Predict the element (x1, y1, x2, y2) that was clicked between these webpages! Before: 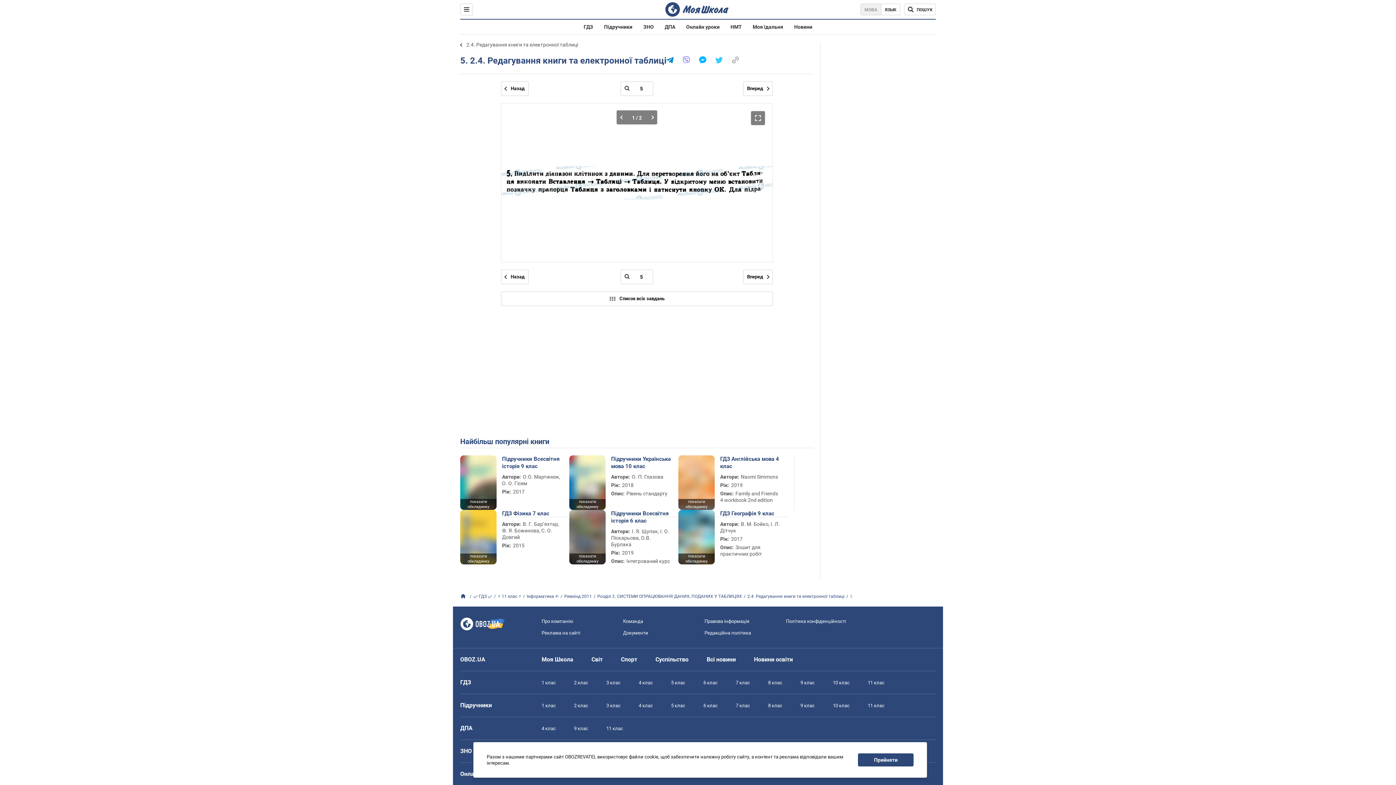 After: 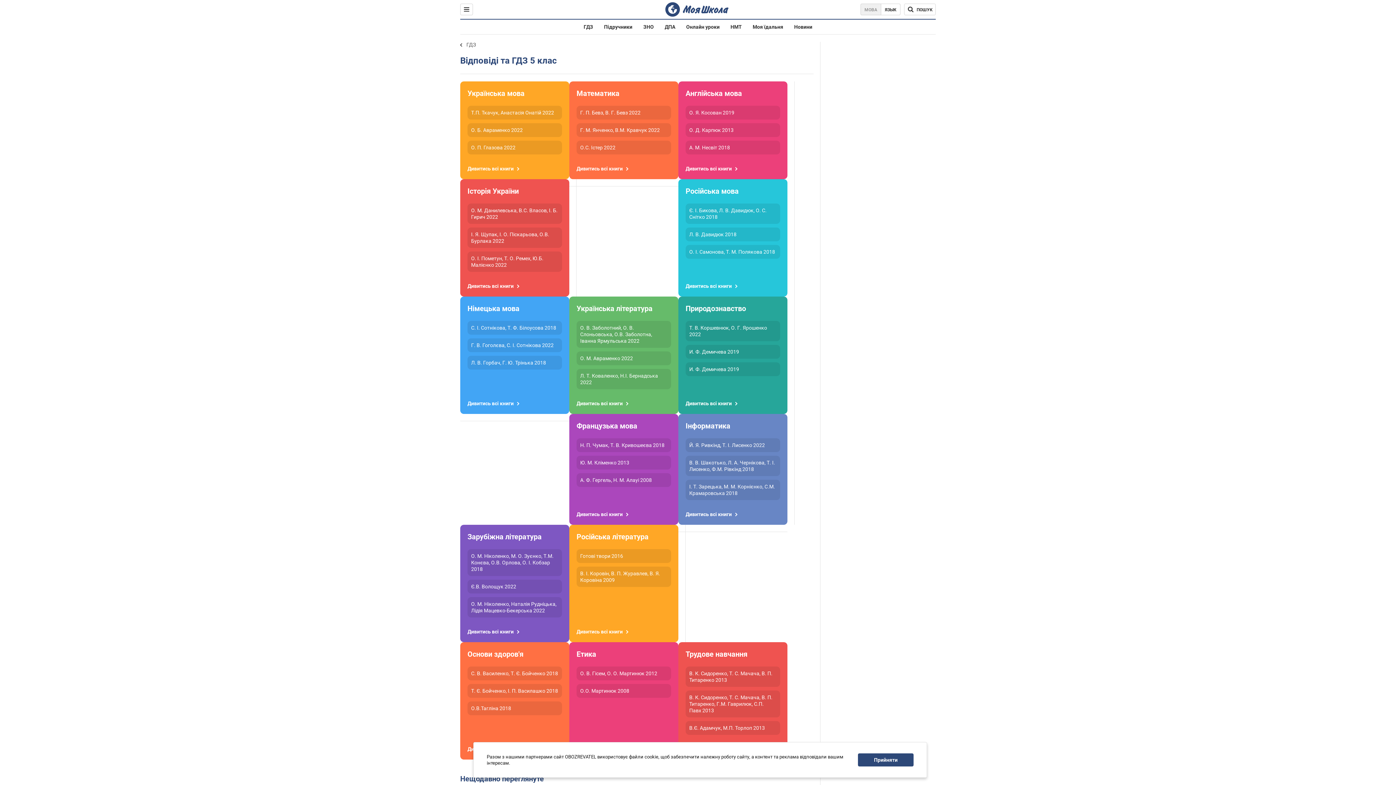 Action: label: 5 клас bbox: (671, 680, 685, 685)